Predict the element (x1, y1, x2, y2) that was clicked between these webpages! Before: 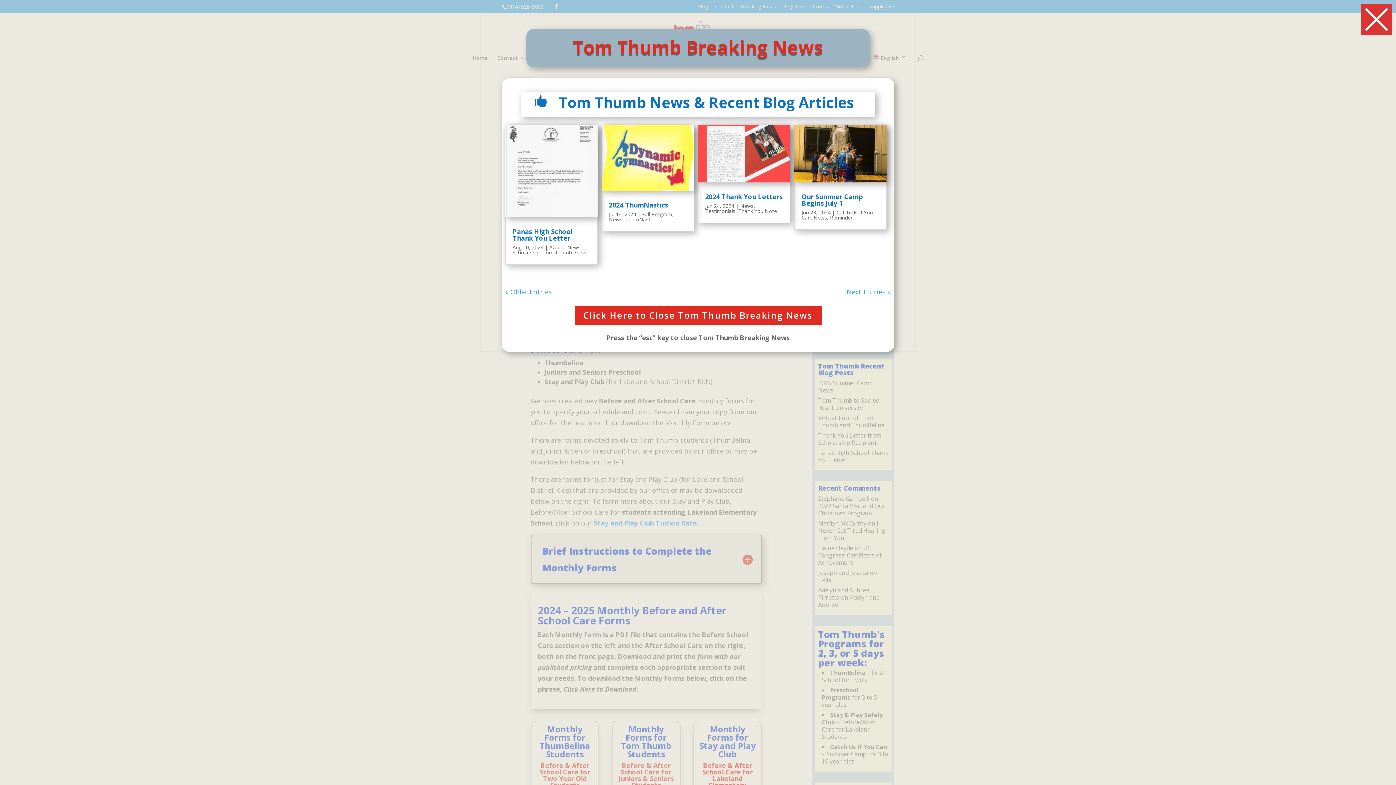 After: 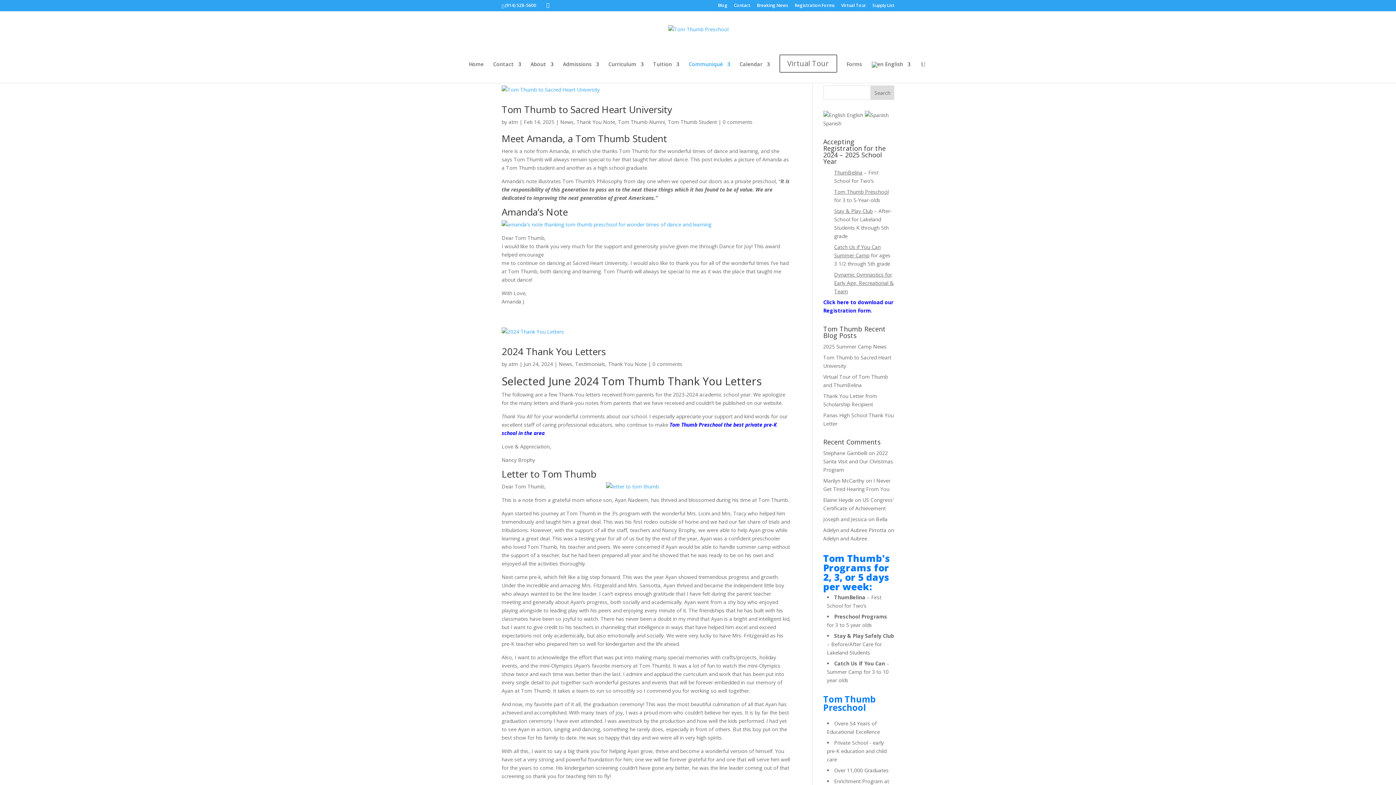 Action: label: Thank You Note bbox: (738, 207, 777, 214)